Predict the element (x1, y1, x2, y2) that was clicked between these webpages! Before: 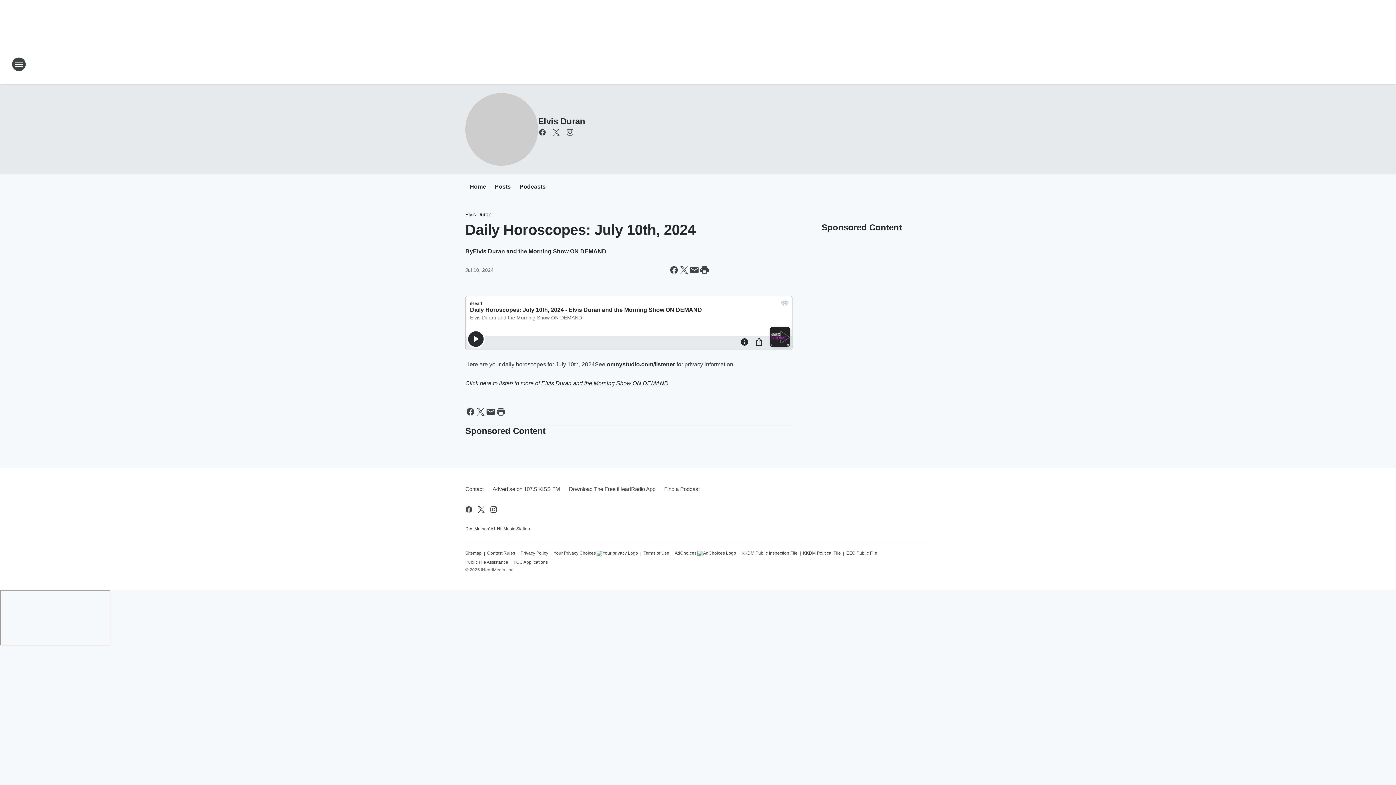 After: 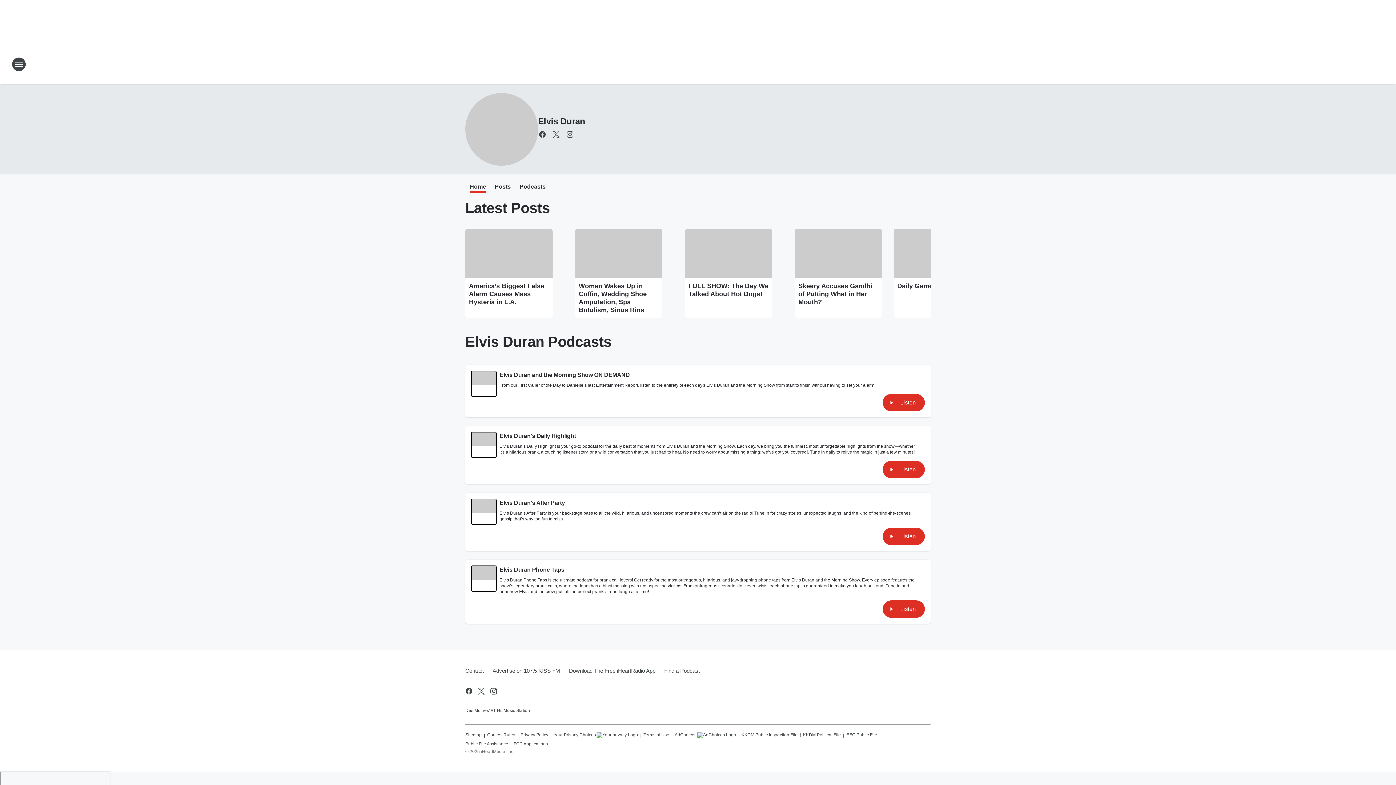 Action: bbox: (465, 211, 491, 217) label: Elvis Duran